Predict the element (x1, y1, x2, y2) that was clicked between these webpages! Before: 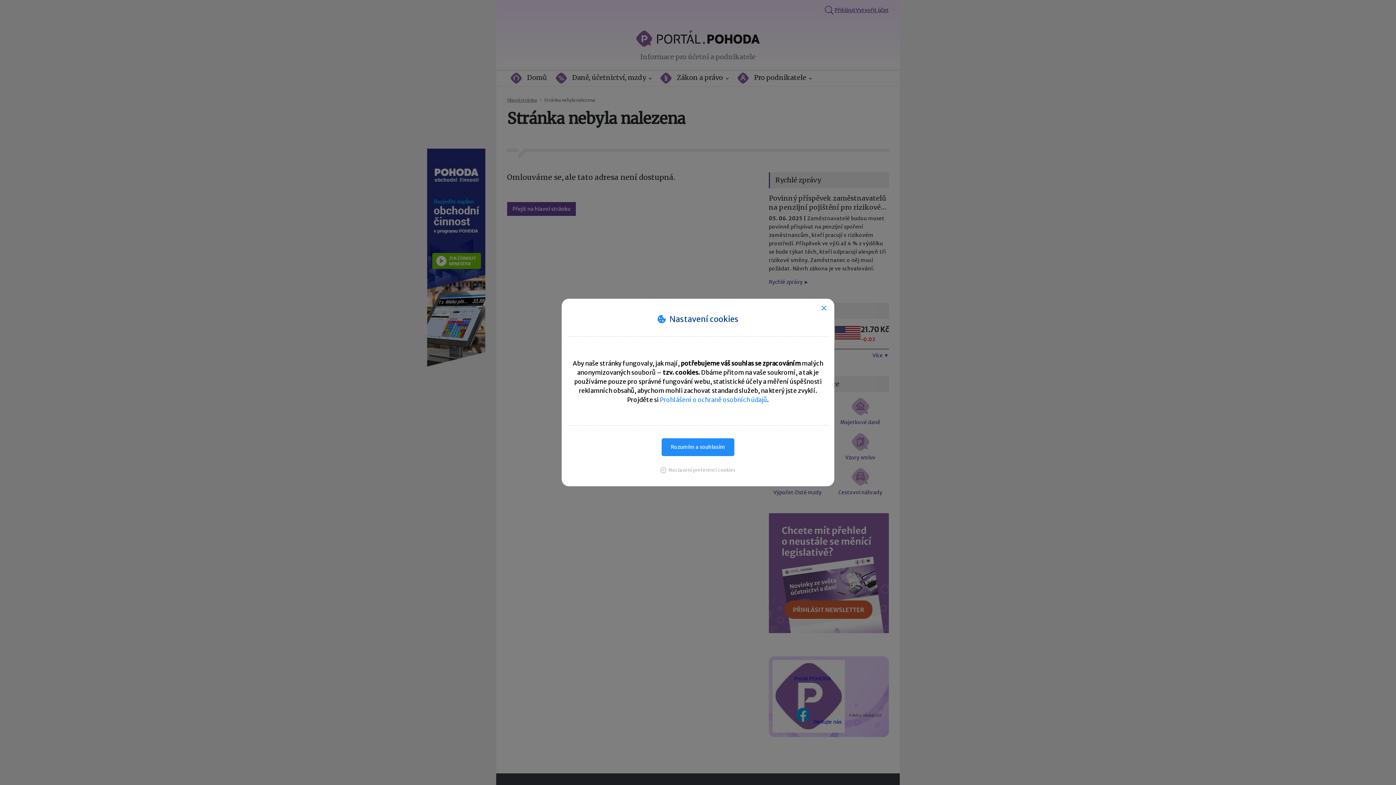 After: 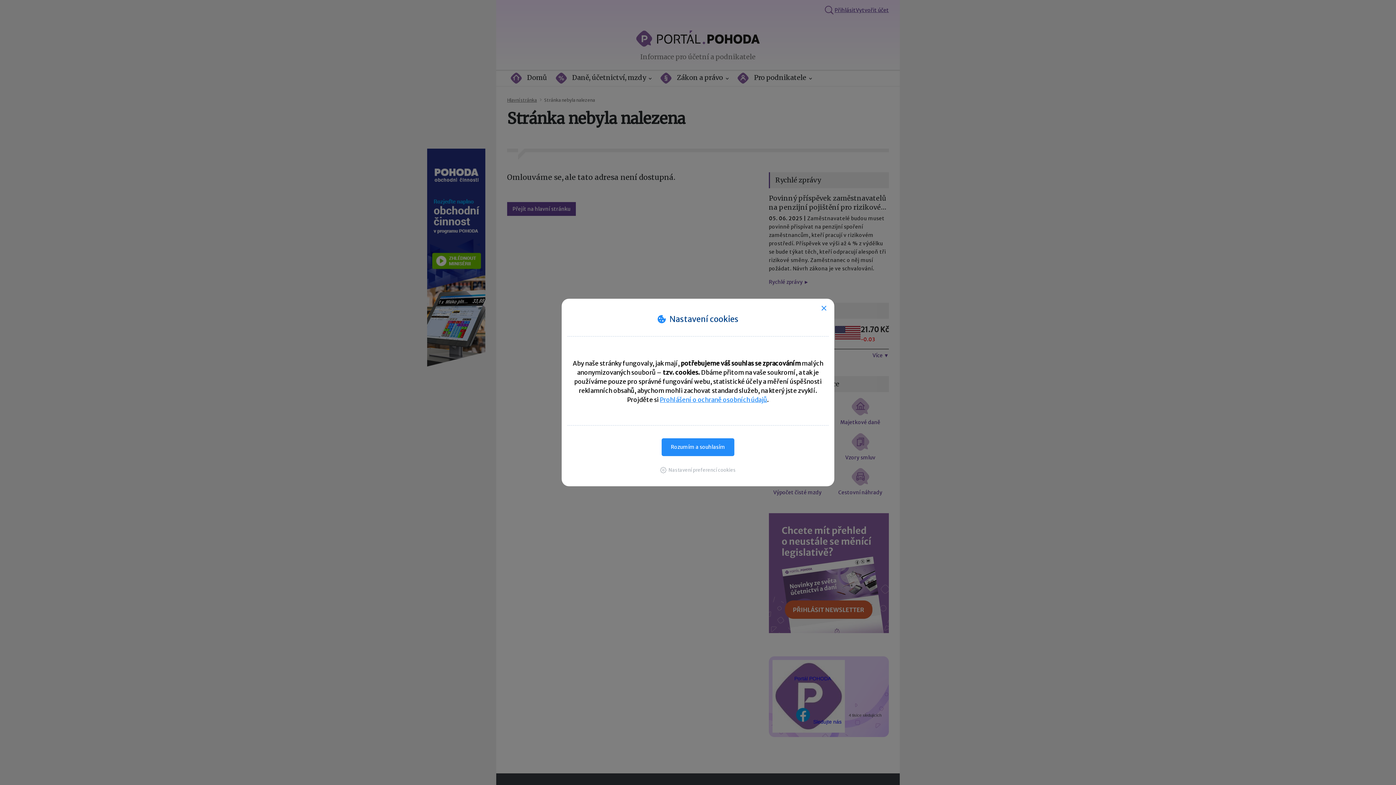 Action: label: Prohlášení o ochraně osobních údajů bbox: (660, 396, 767, 404)